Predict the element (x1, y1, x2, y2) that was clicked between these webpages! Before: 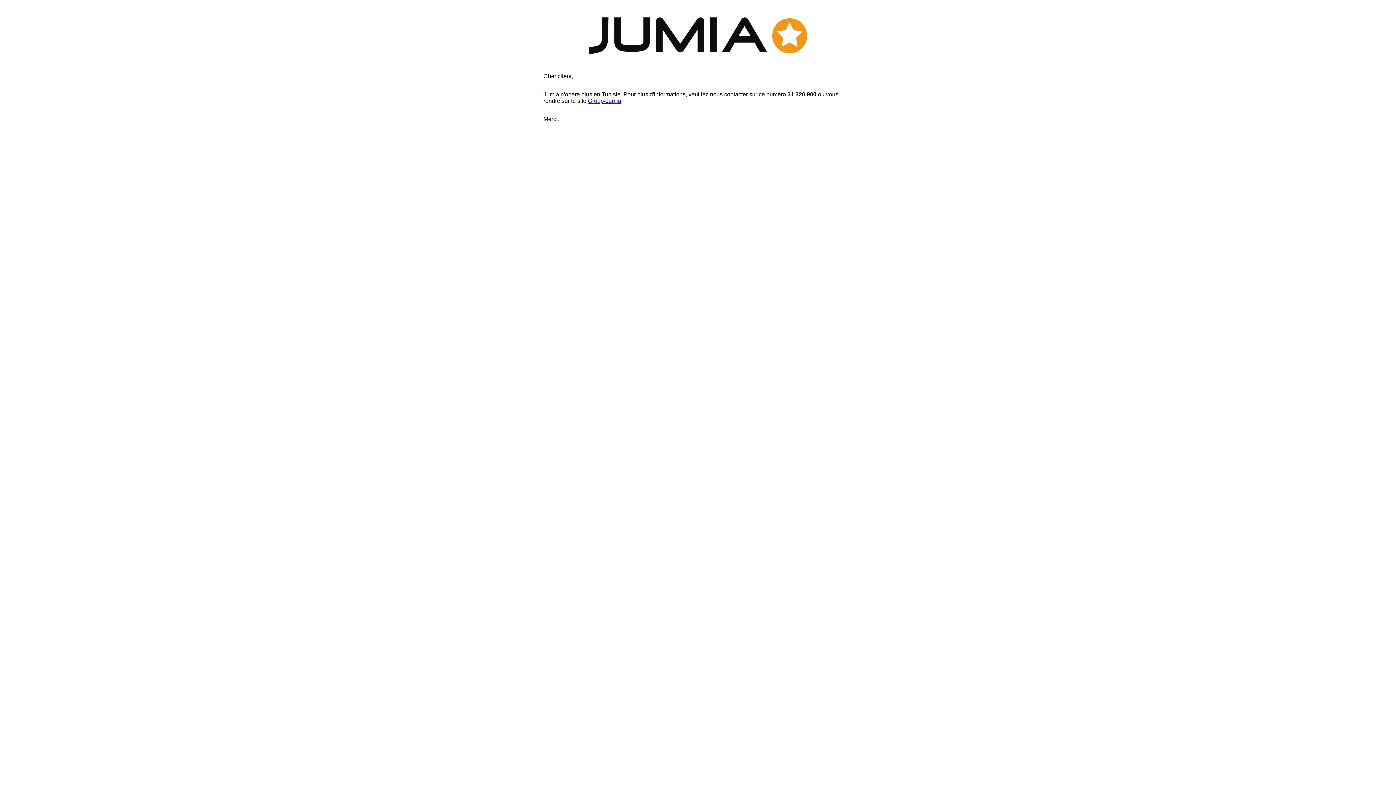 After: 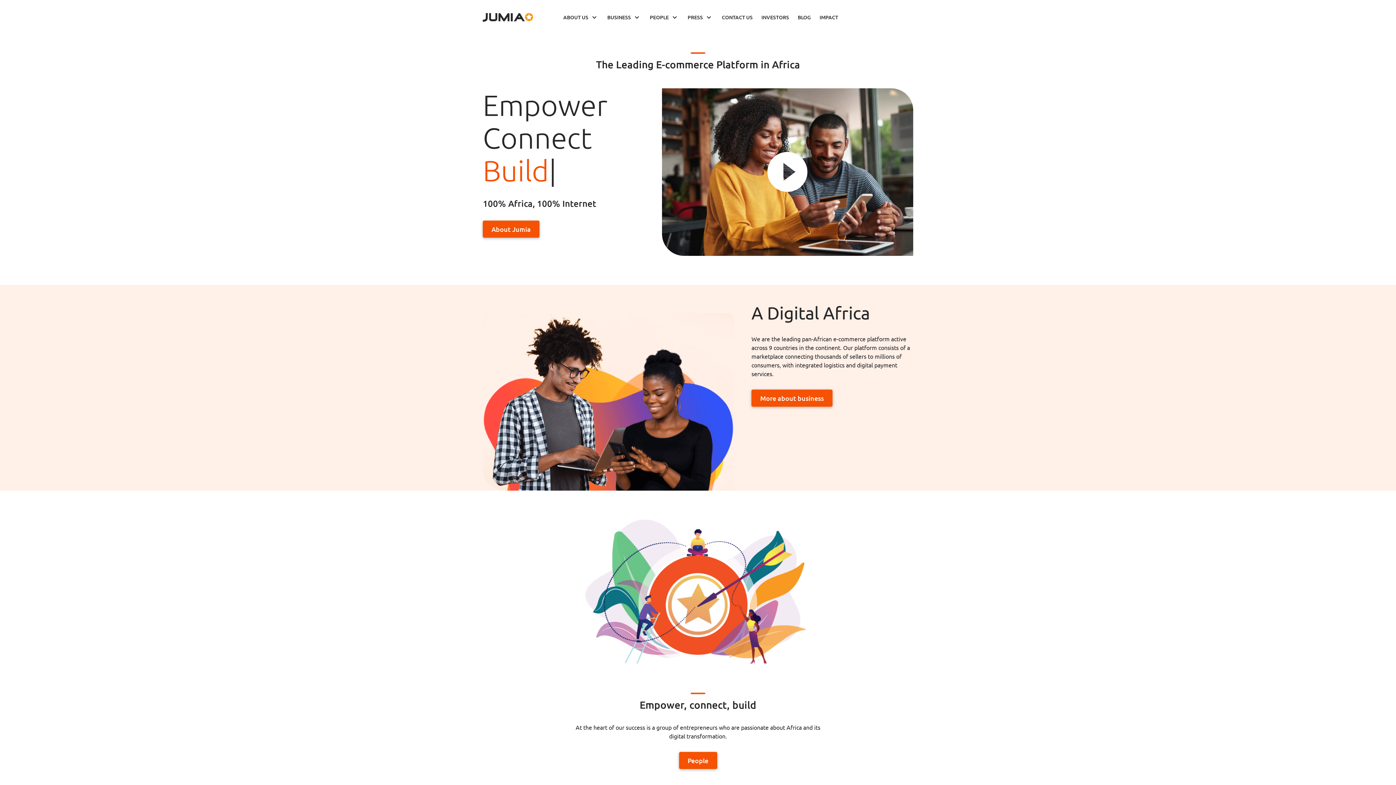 Action: bbox: (588, 97, 621, 103) label: Group-Jumia